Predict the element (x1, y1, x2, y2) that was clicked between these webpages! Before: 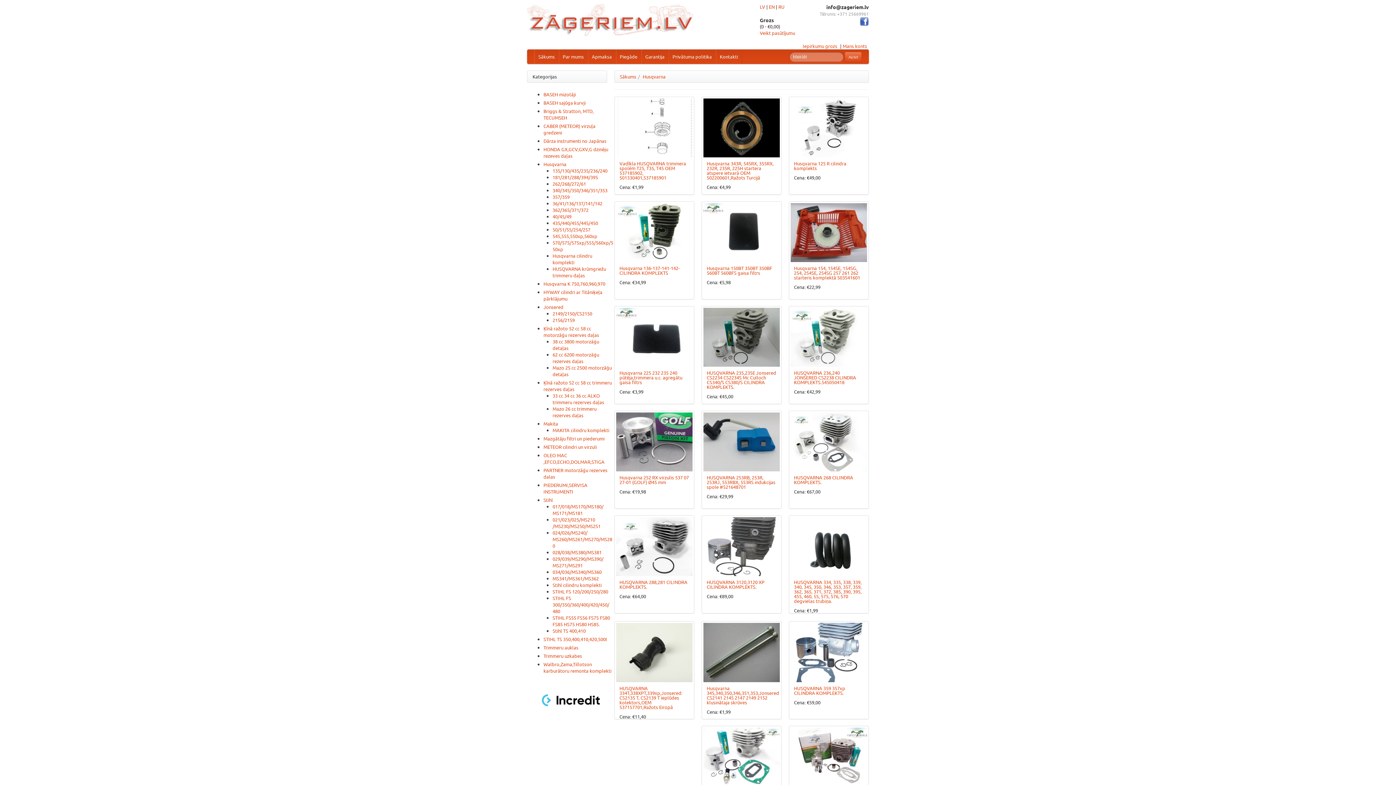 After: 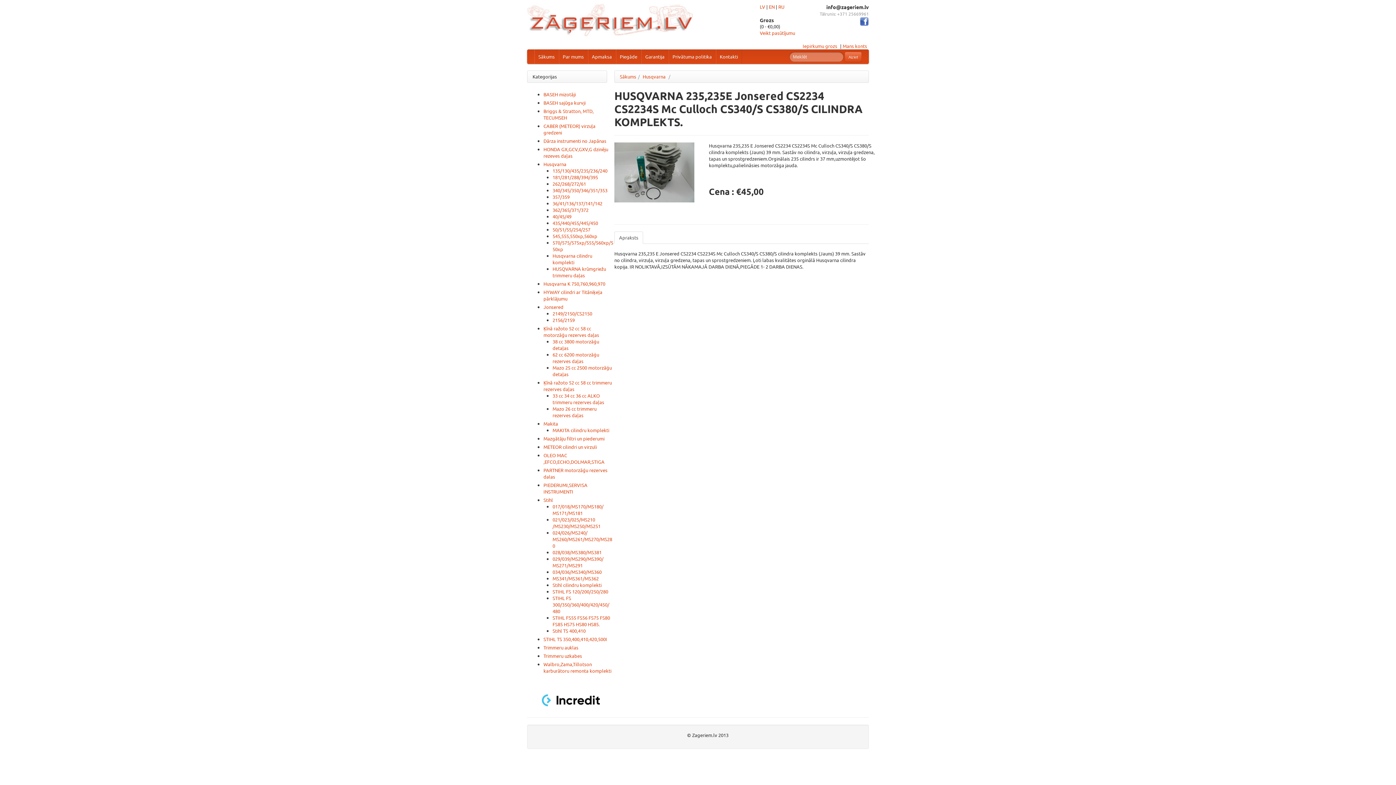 Action: bbox: (703, 361, 780, 368)